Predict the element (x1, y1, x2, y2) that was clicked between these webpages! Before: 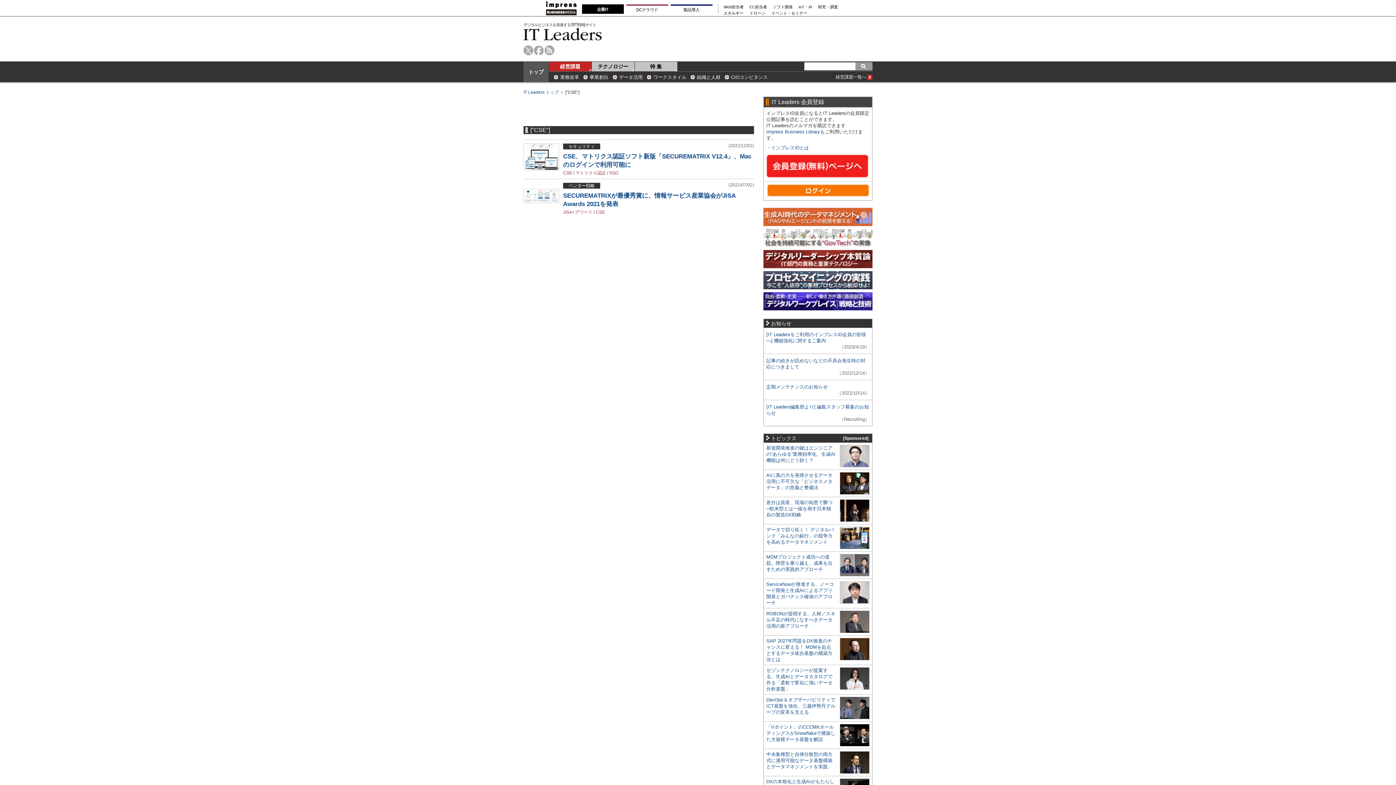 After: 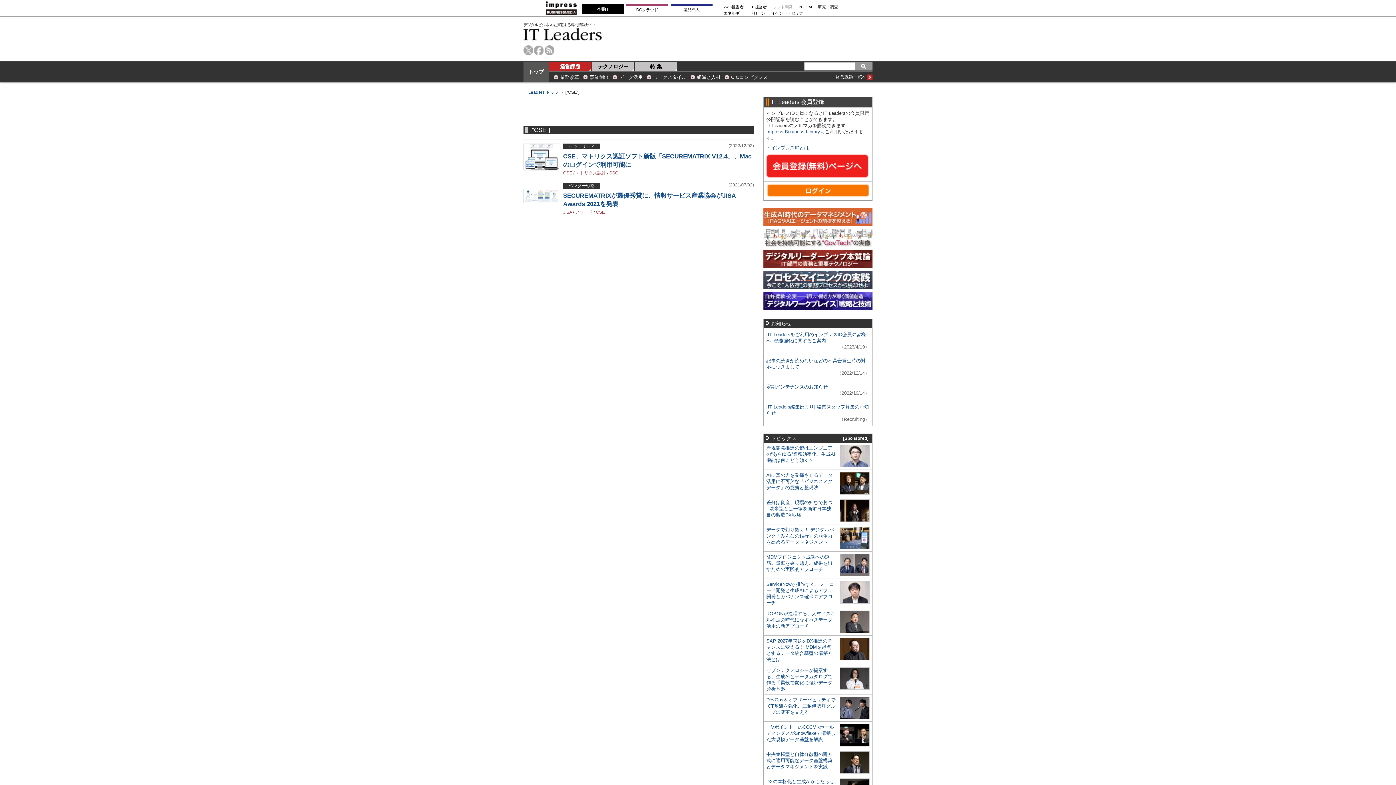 Action: label: ソフト開発 bbox: (773, 5, 793, 8)